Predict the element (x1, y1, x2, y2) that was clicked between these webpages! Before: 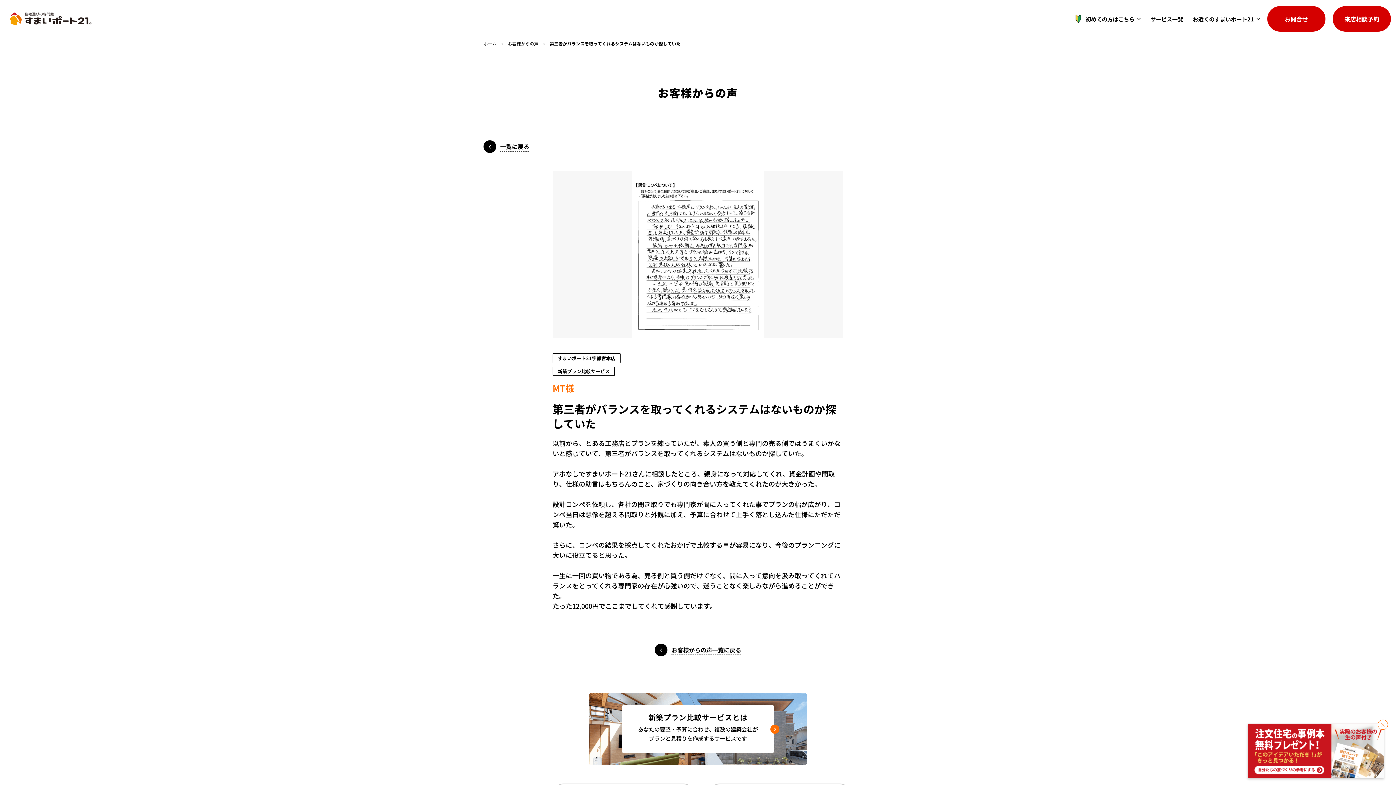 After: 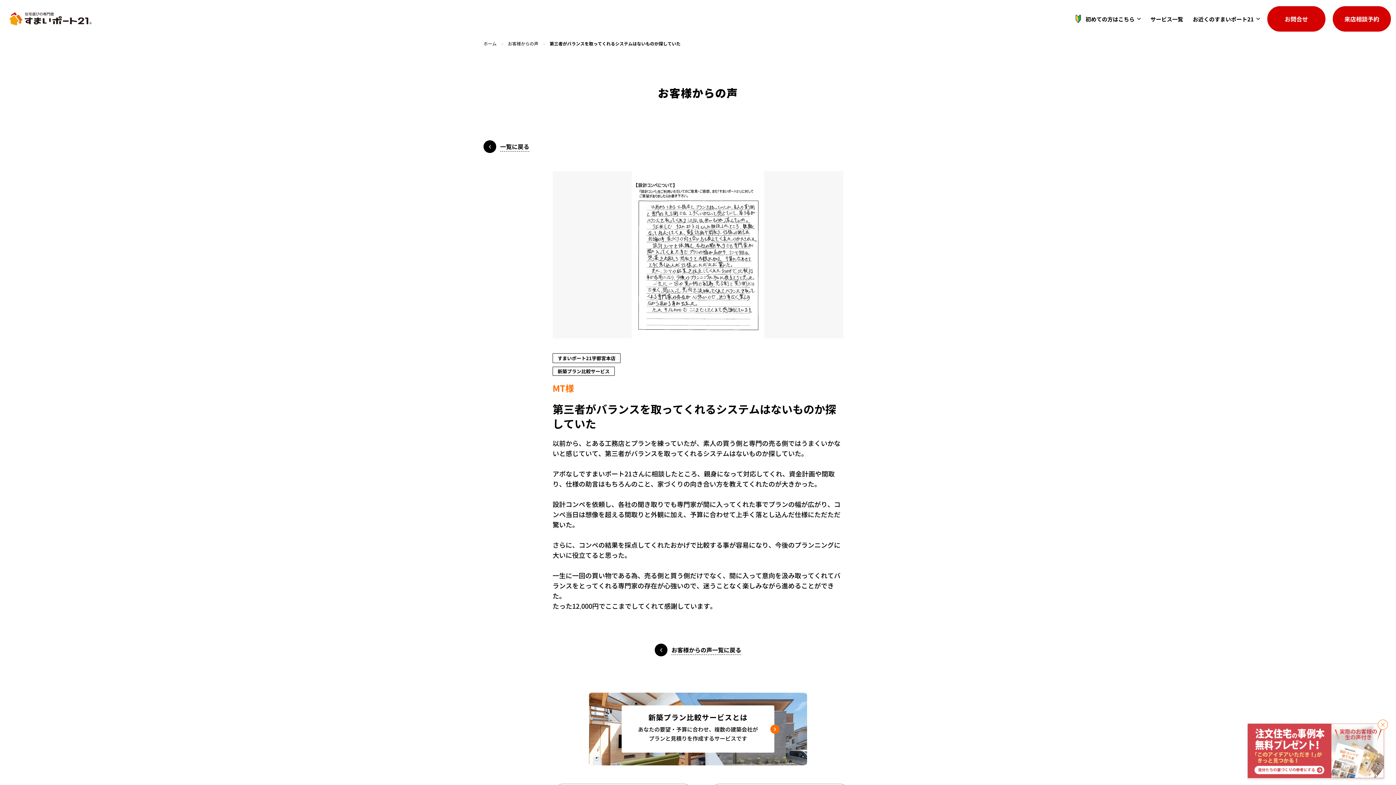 Action: bbox: (1248, 724, 1384, 778)